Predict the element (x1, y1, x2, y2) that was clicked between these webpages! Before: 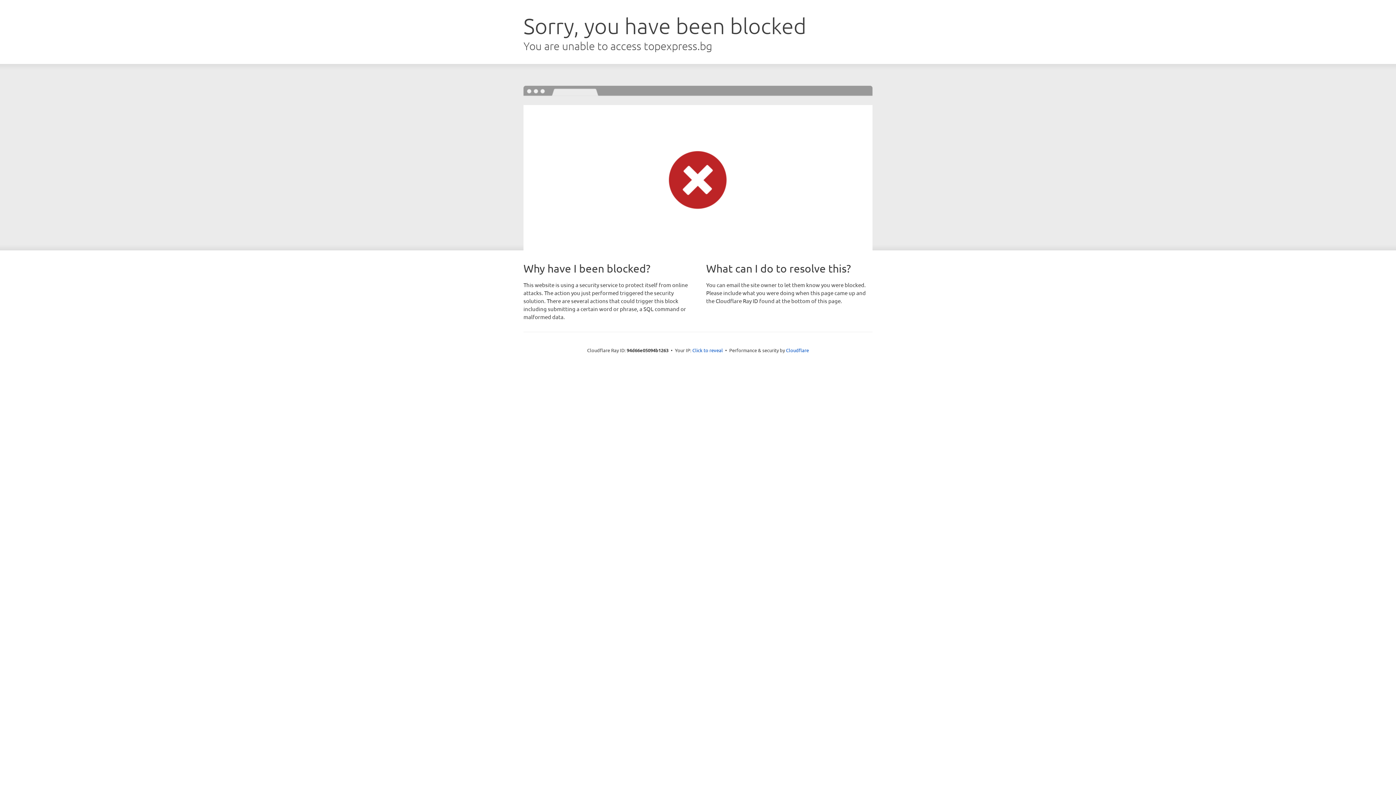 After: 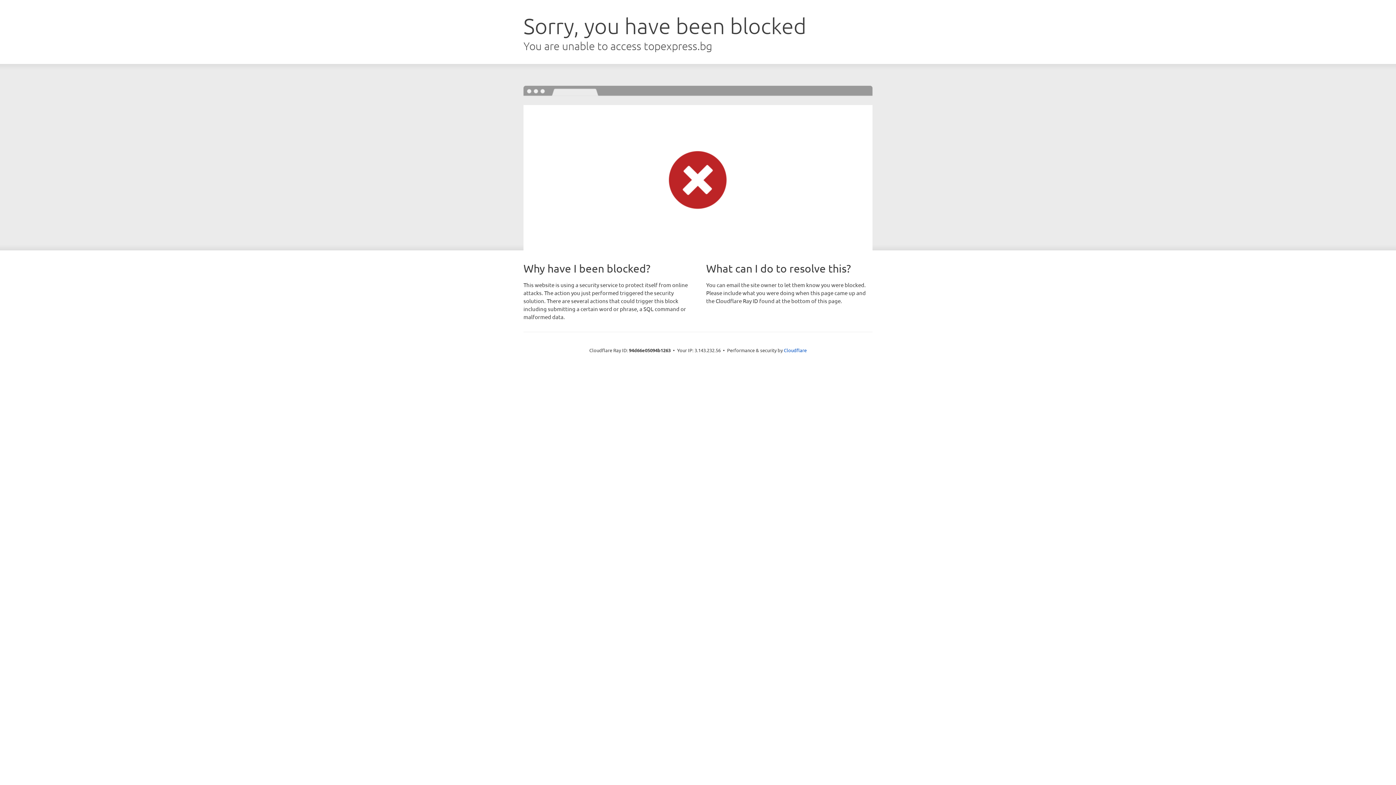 Action: bbox: (692, 346, 723, 353) label: Click to reveal